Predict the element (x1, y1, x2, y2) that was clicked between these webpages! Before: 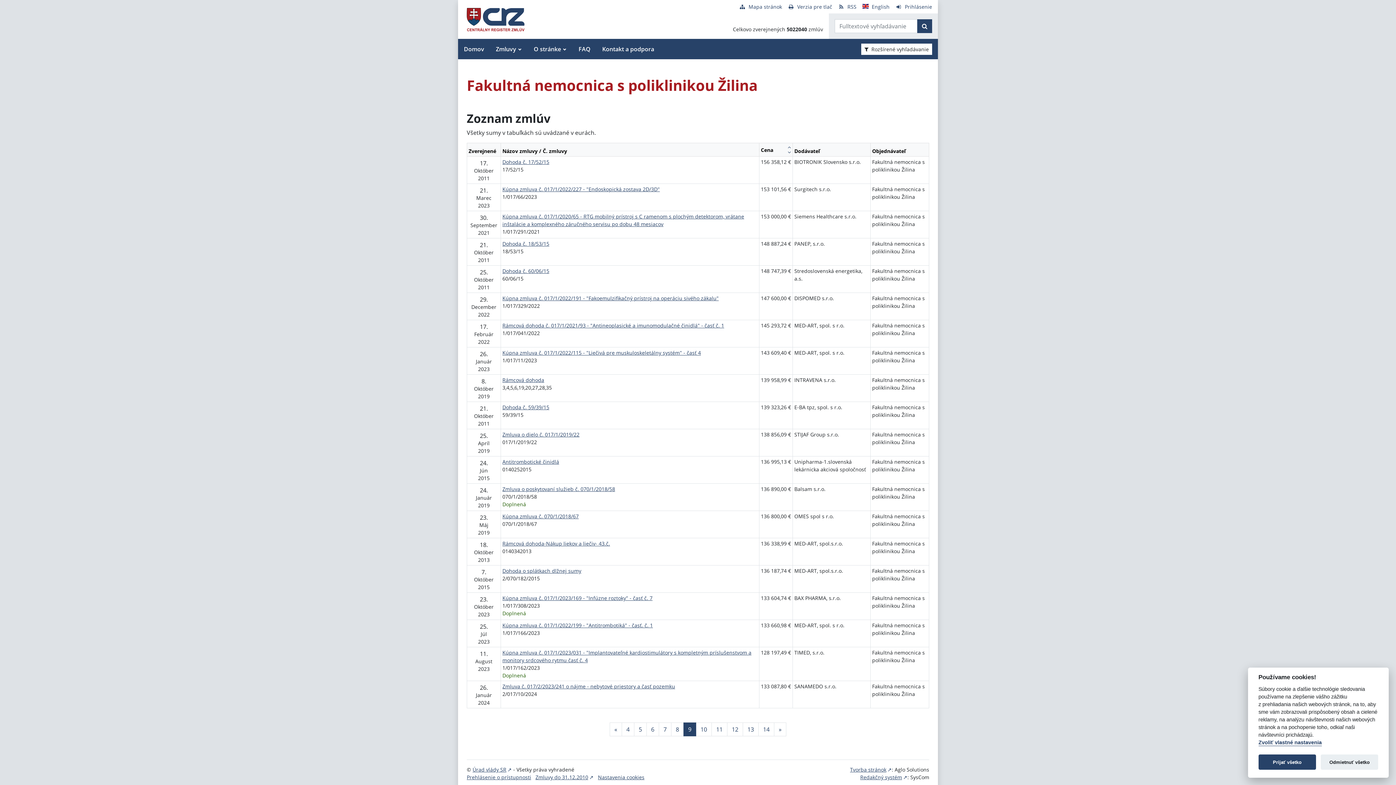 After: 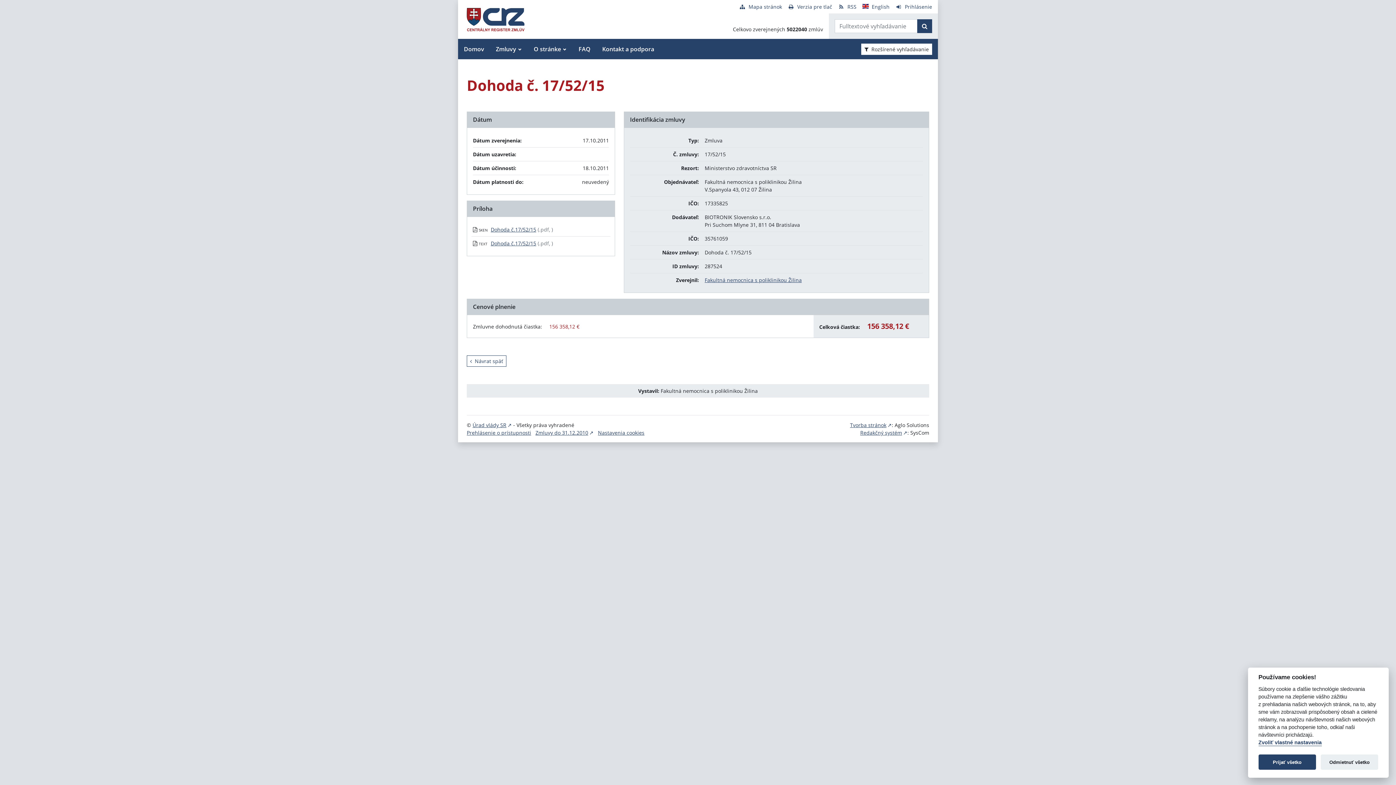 Action: label: Dohoda č. 17/52/15 bbox: (502, 158, 549, 165)